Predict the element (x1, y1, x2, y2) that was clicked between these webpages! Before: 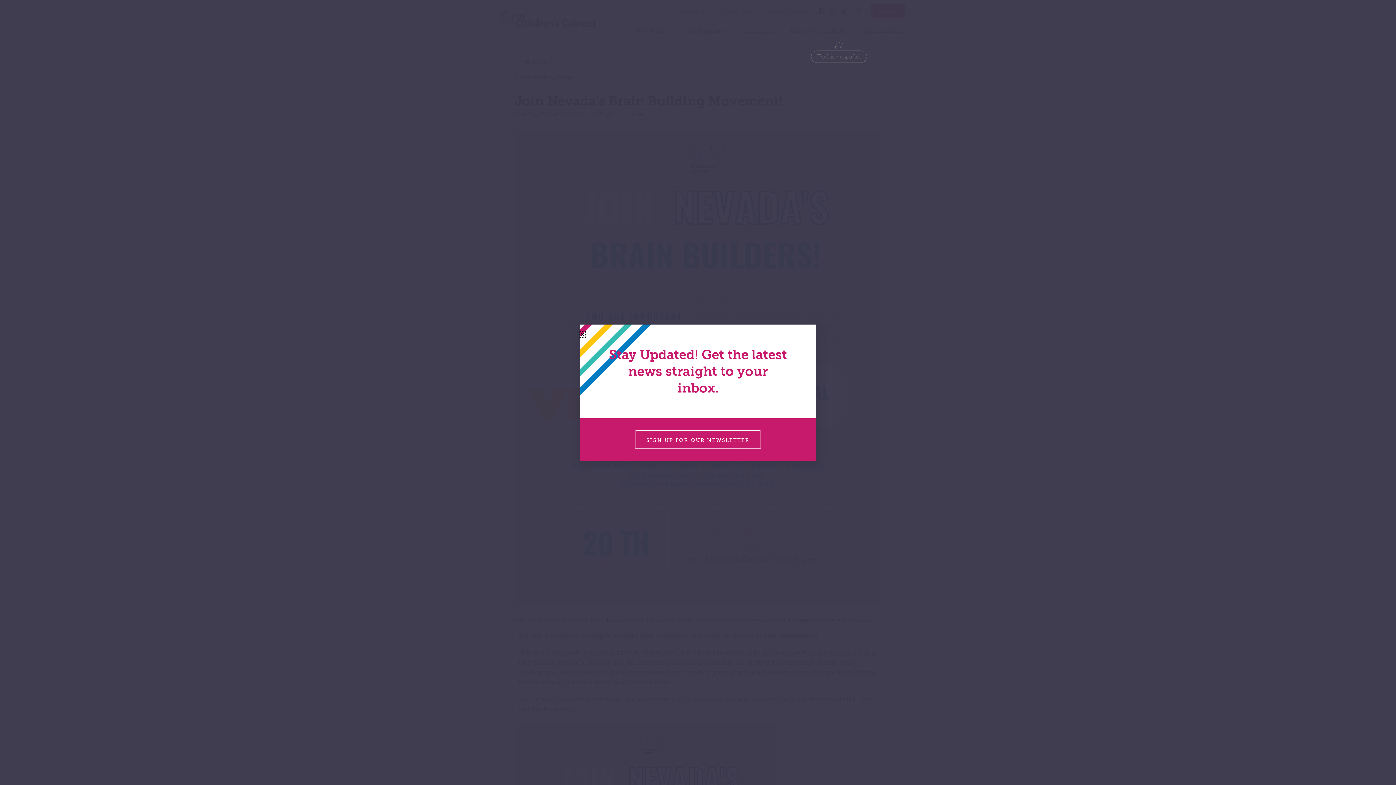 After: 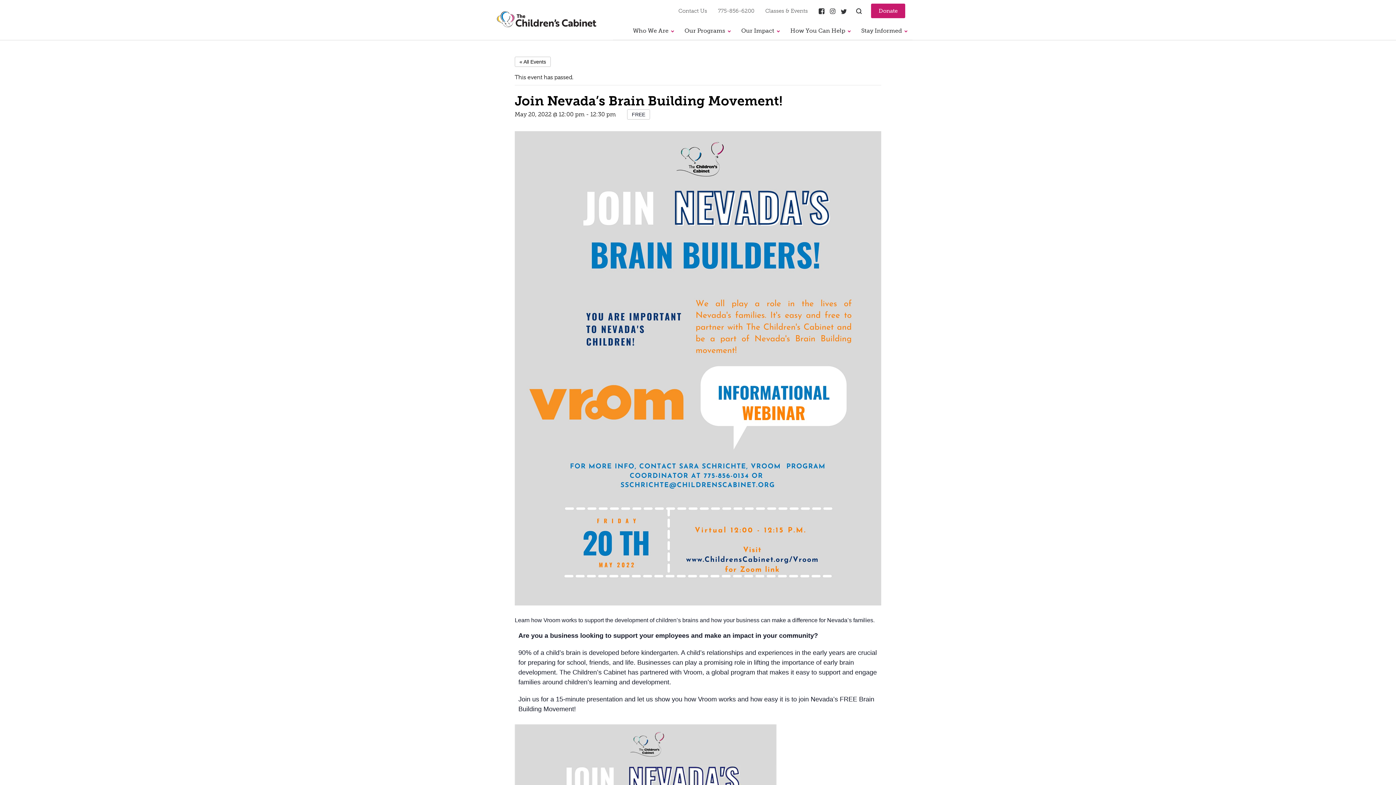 Action: bbox: (580, 331, 585, 337) label: Close